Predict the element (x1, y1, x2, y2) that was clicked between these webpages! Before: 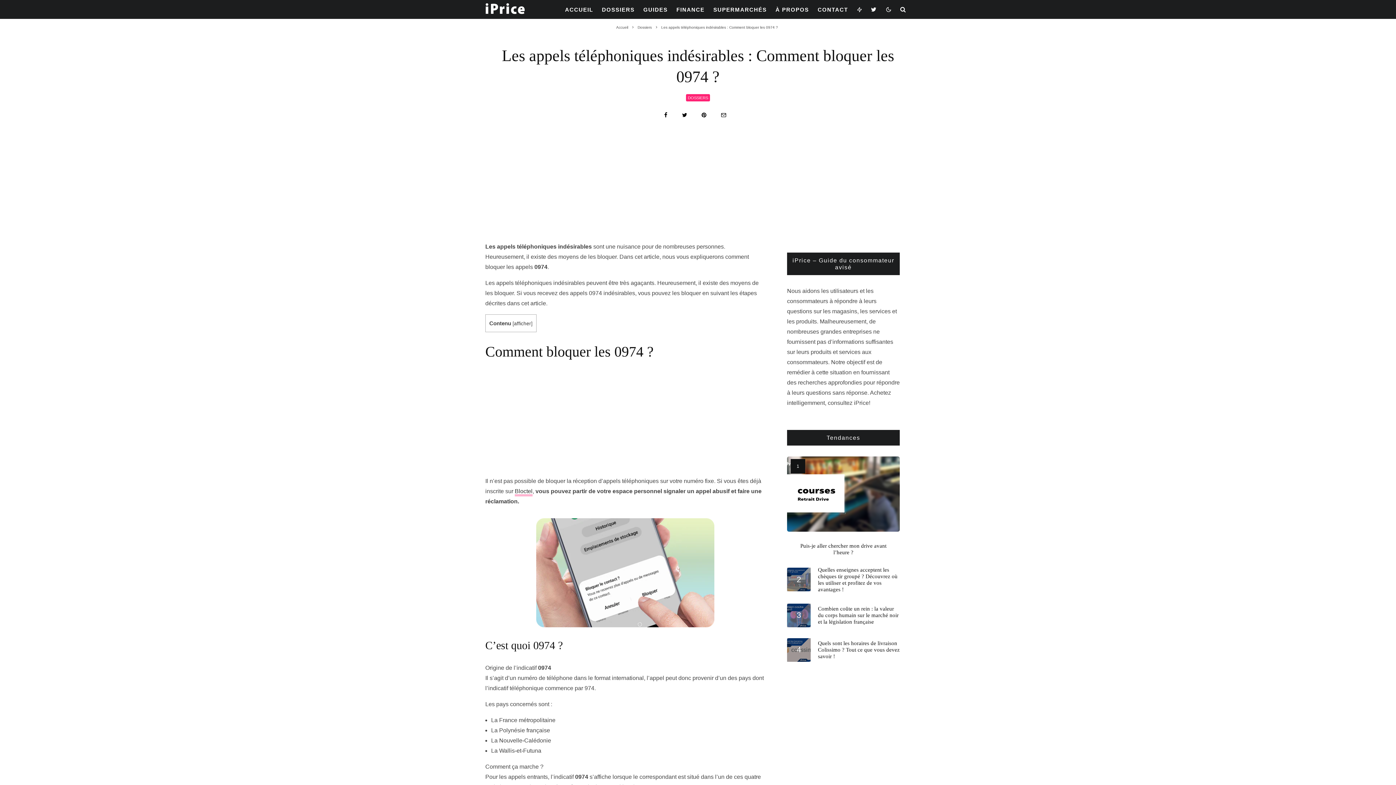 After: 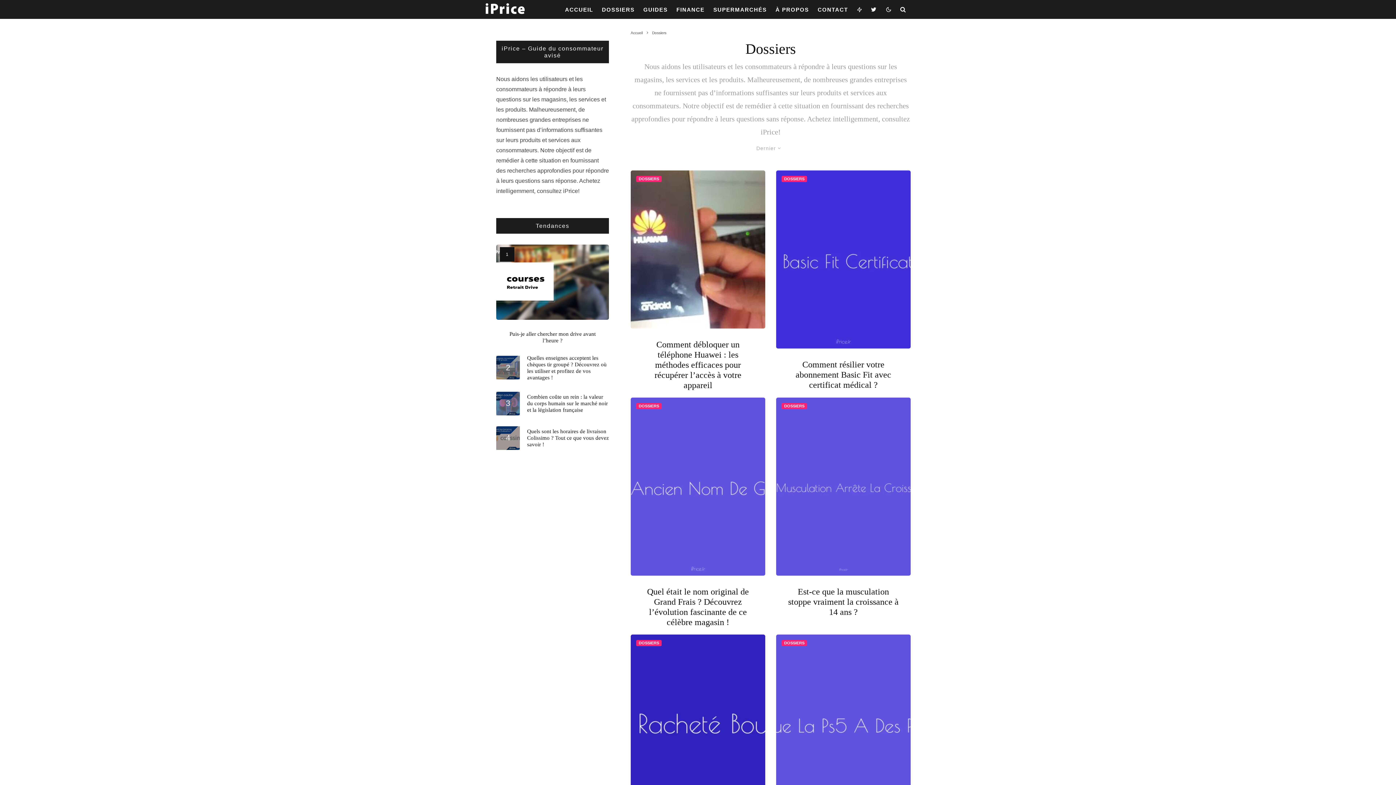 Action: label: DOSSIERS bbox: (686, 94, 710, 101)